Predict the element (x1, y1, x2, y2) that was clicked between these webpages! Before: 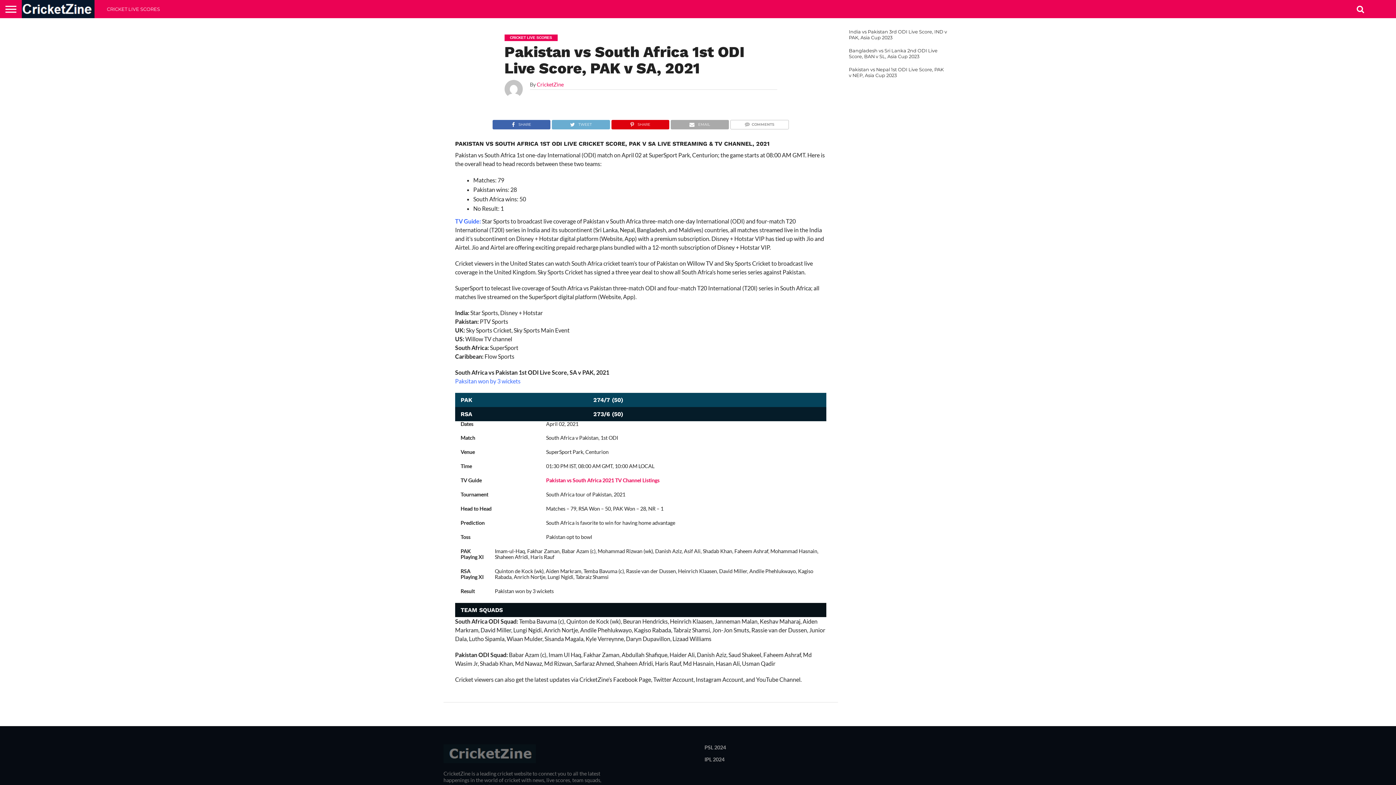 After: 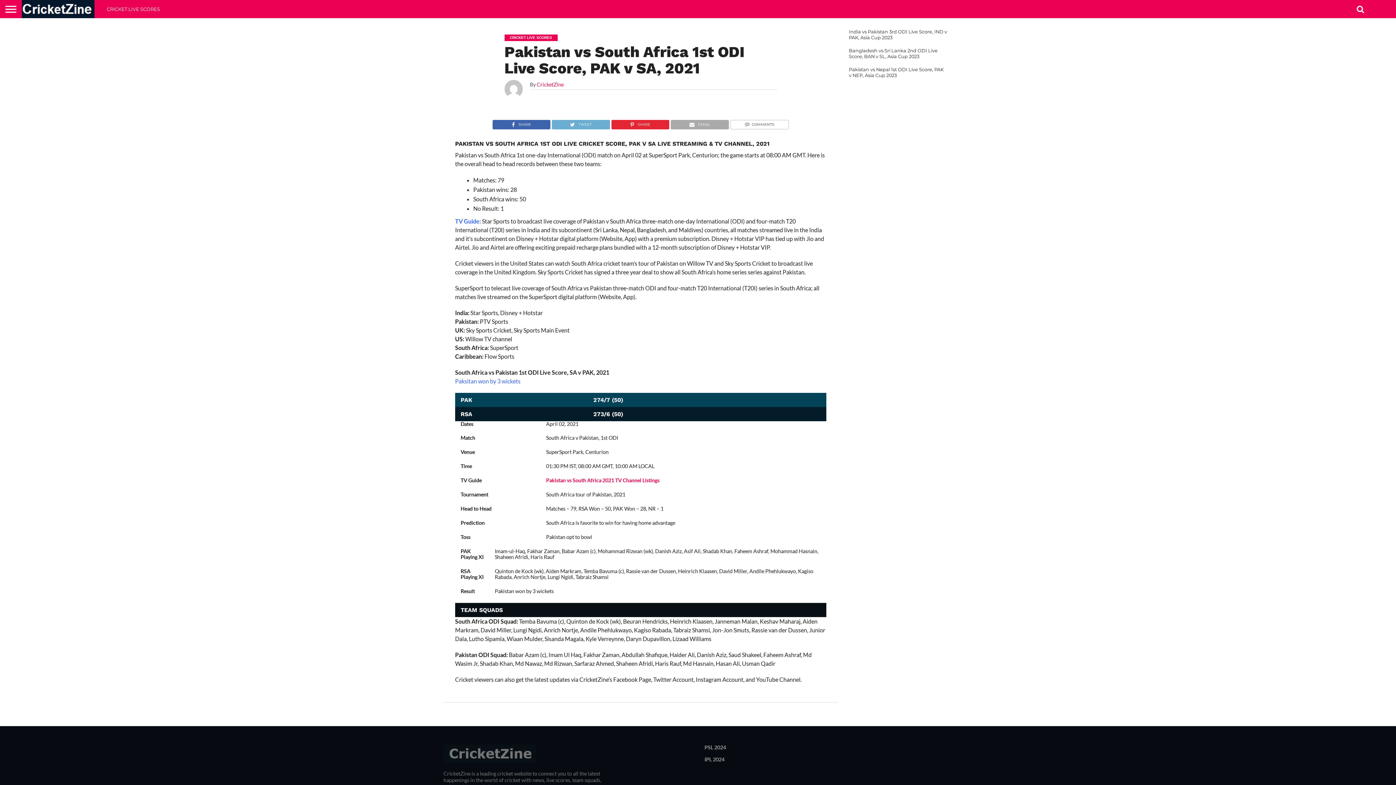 Action: label: SHARE bbox: (611, 119, 669, 126)